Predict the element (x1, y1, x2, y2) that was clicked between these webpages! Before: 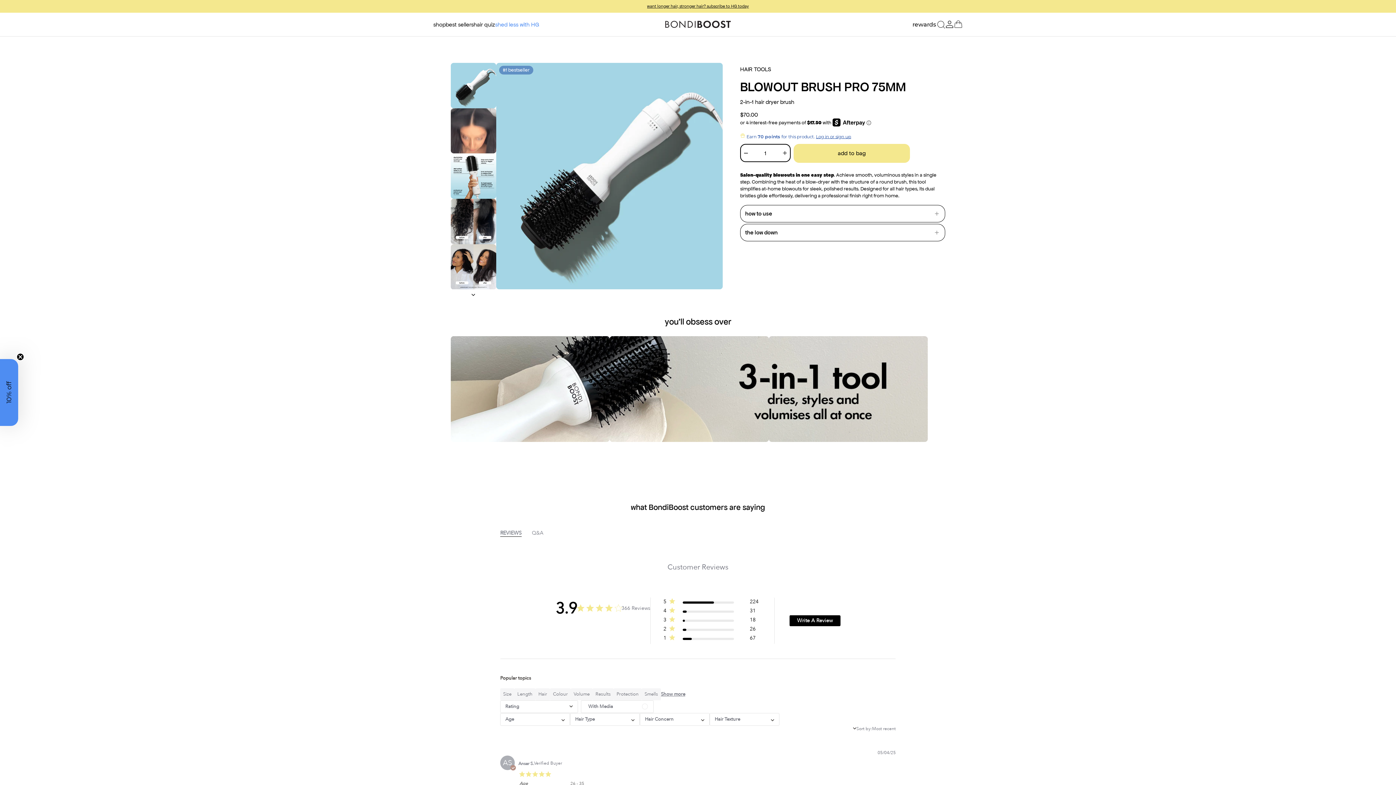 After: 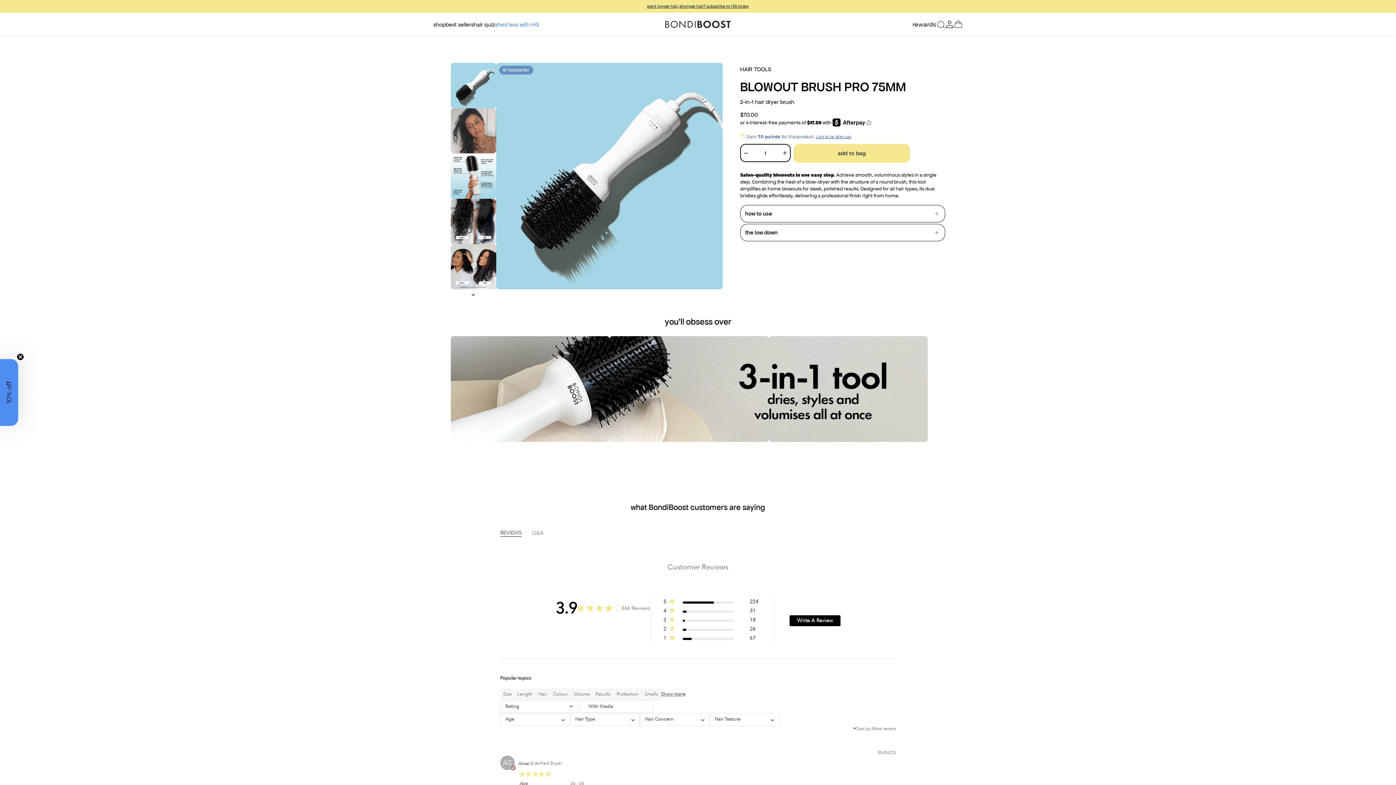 Action: bbox: (495, 20, 539, 27) label: shed less with HG